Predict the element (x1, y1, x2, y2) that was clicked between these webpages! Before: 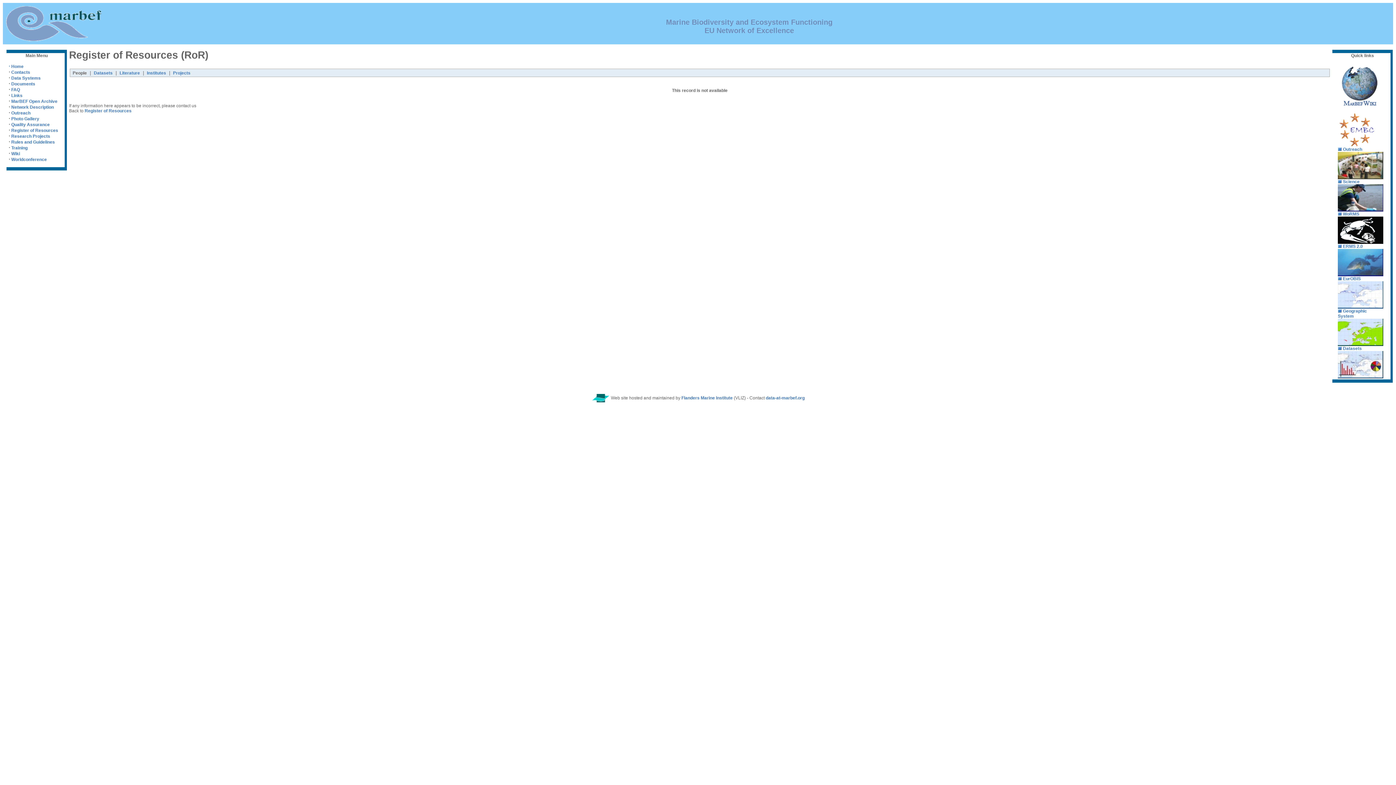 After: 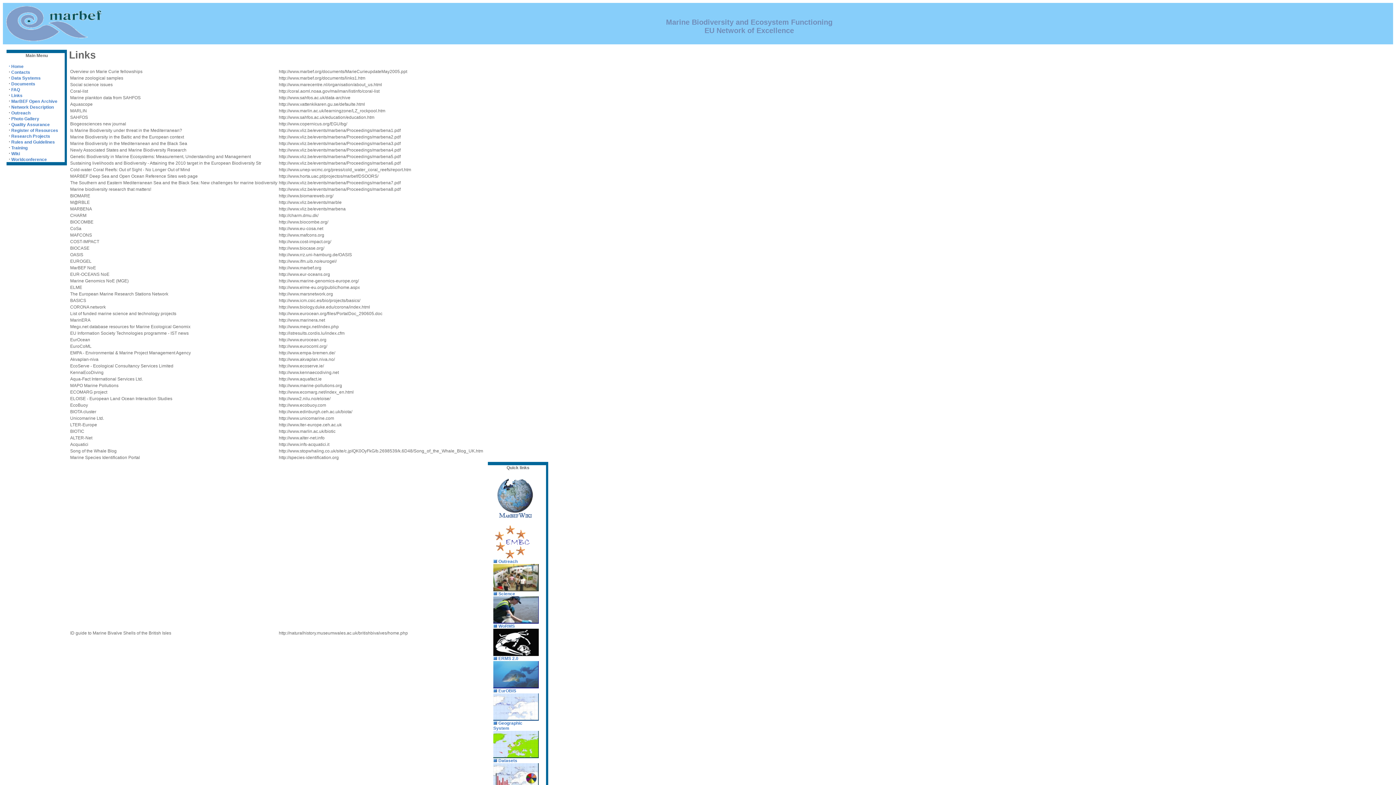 Action: bbox: (11, 93, 22, 98) label: Links